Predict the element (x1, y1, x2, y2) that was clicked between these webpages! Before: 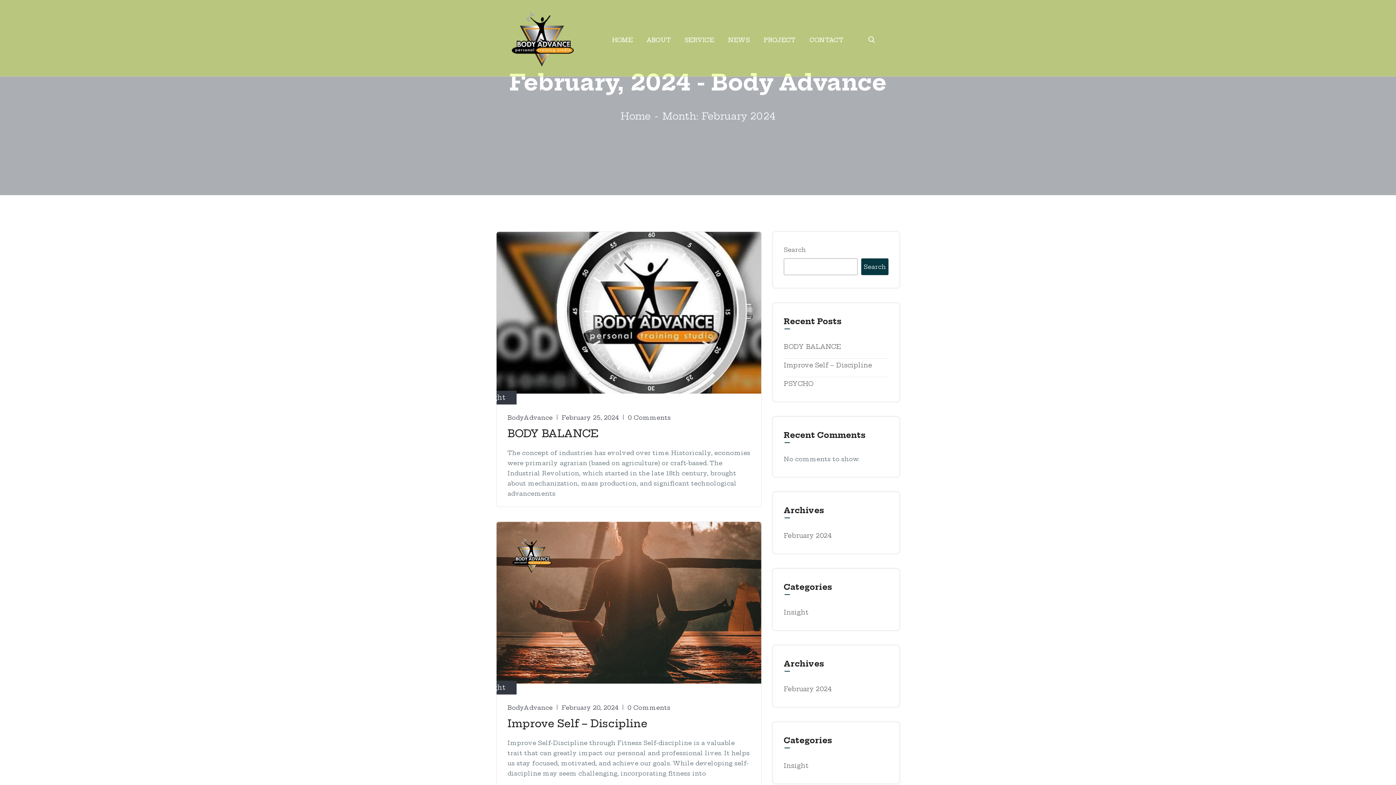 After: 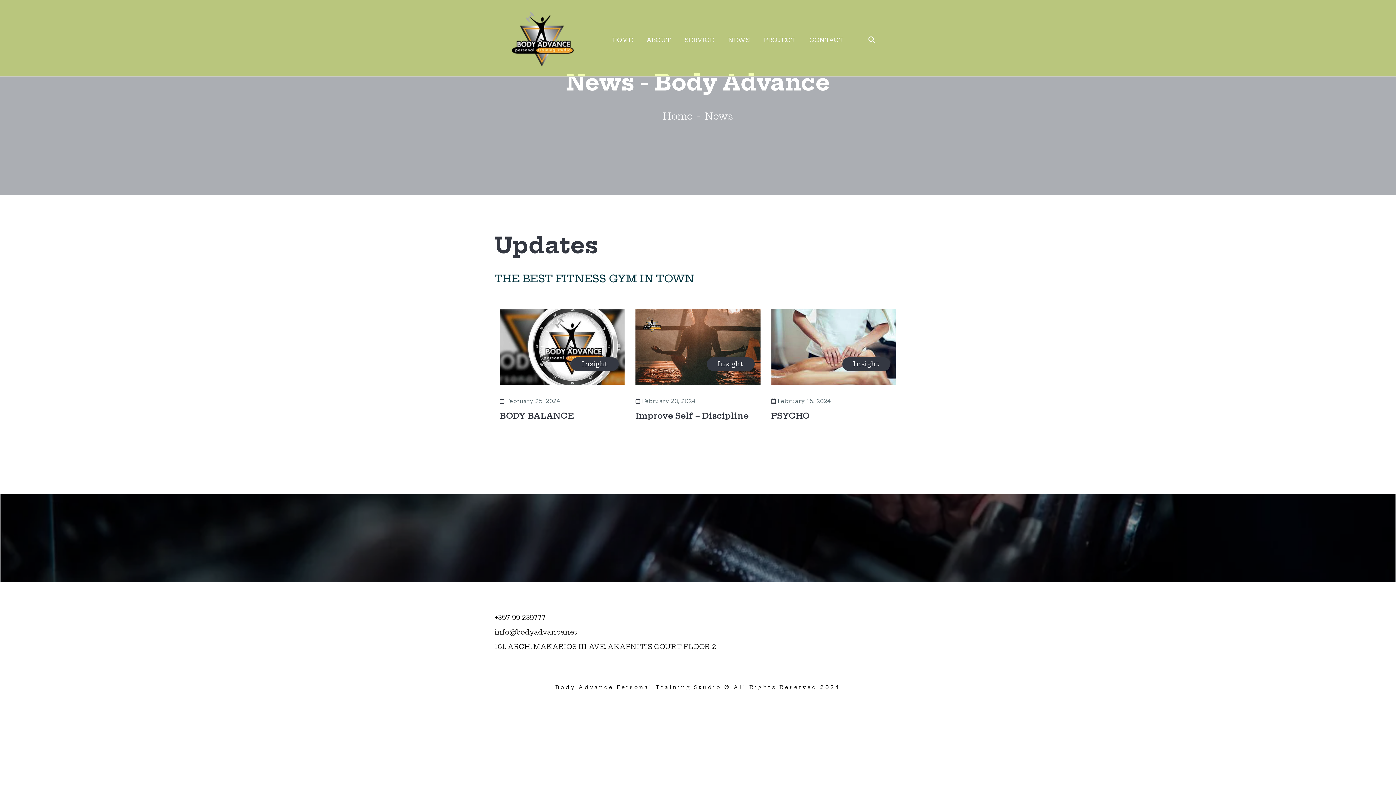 Action: label: NEWS bbox: (728, 37, 750, 42)